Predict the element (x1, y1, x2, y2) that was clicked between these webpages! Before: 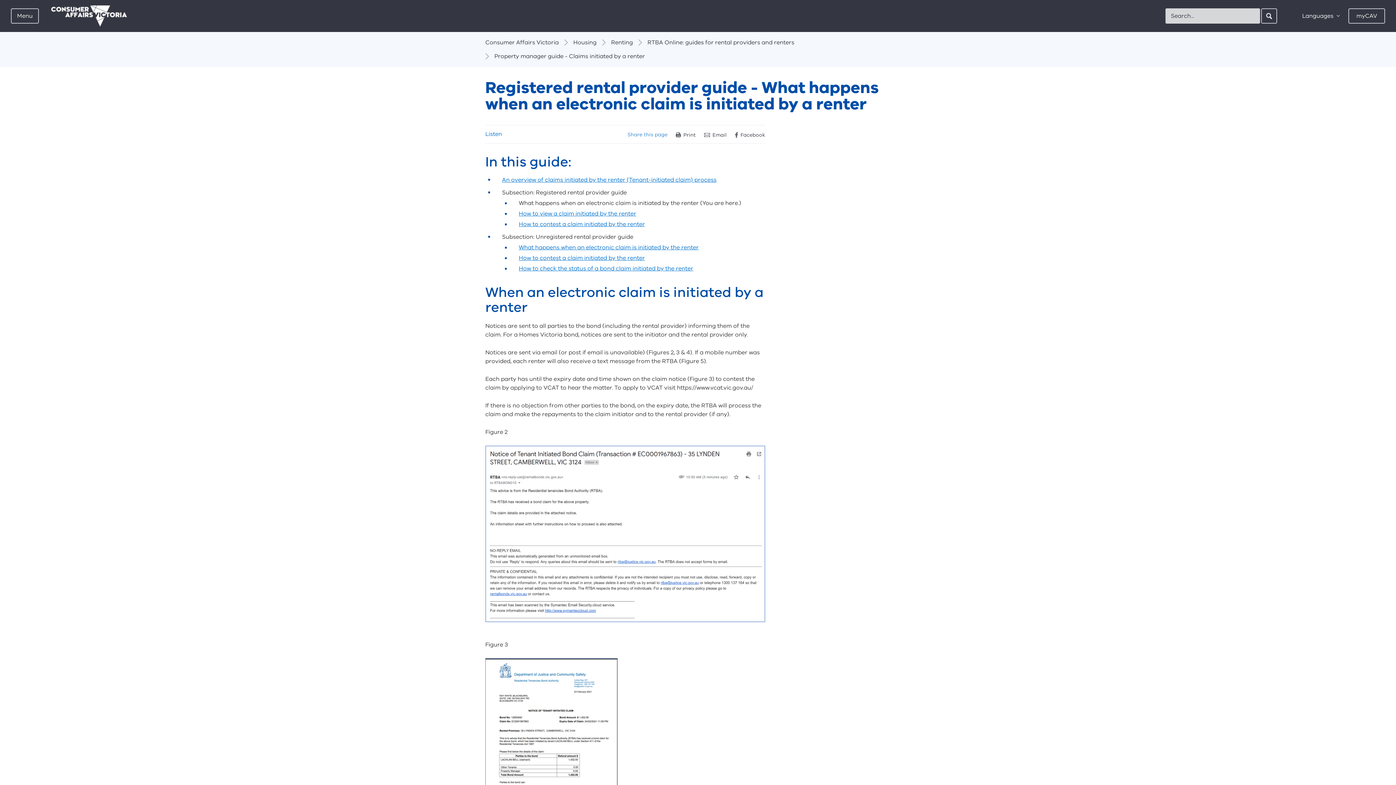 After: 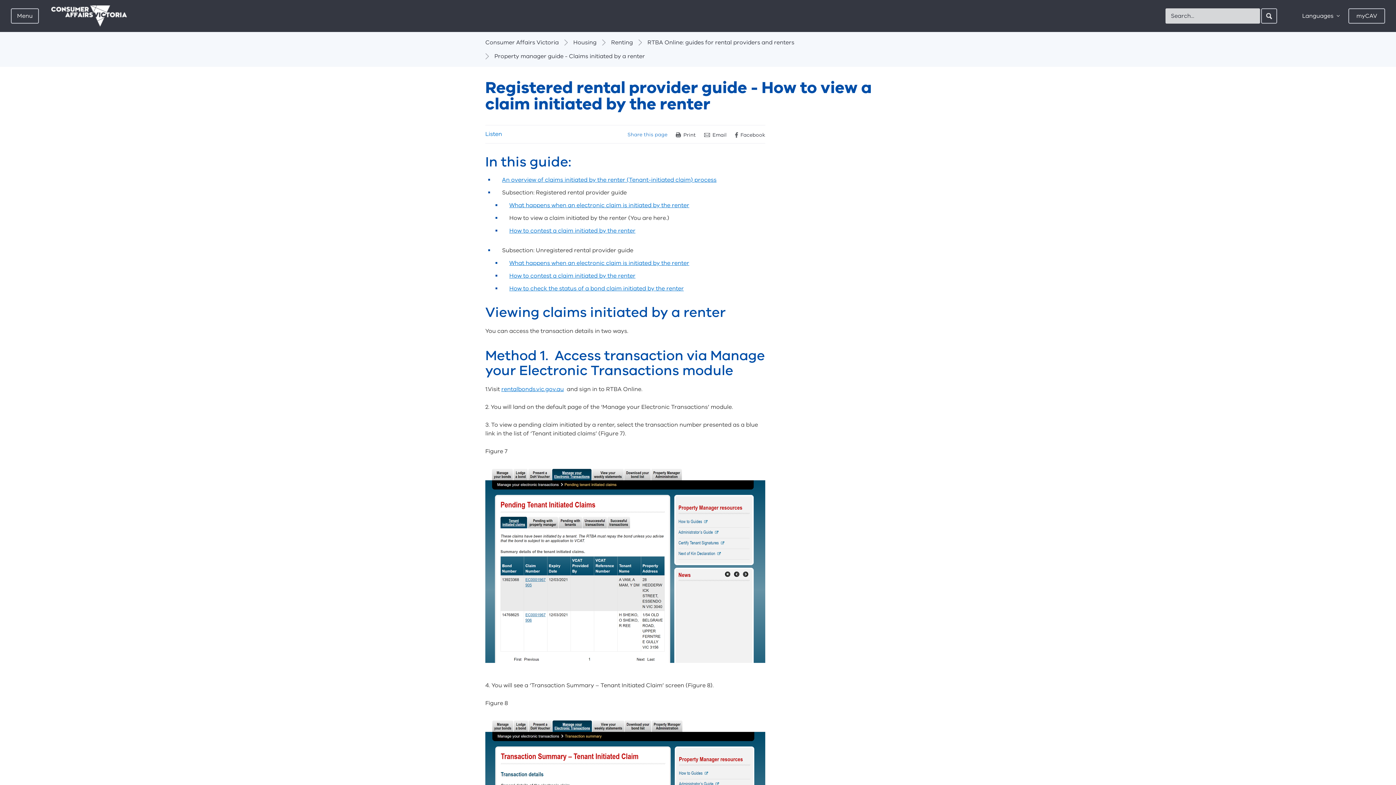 Action: label: How to view a claim initiated by the renter bbox: (518, 209, 636, 217)